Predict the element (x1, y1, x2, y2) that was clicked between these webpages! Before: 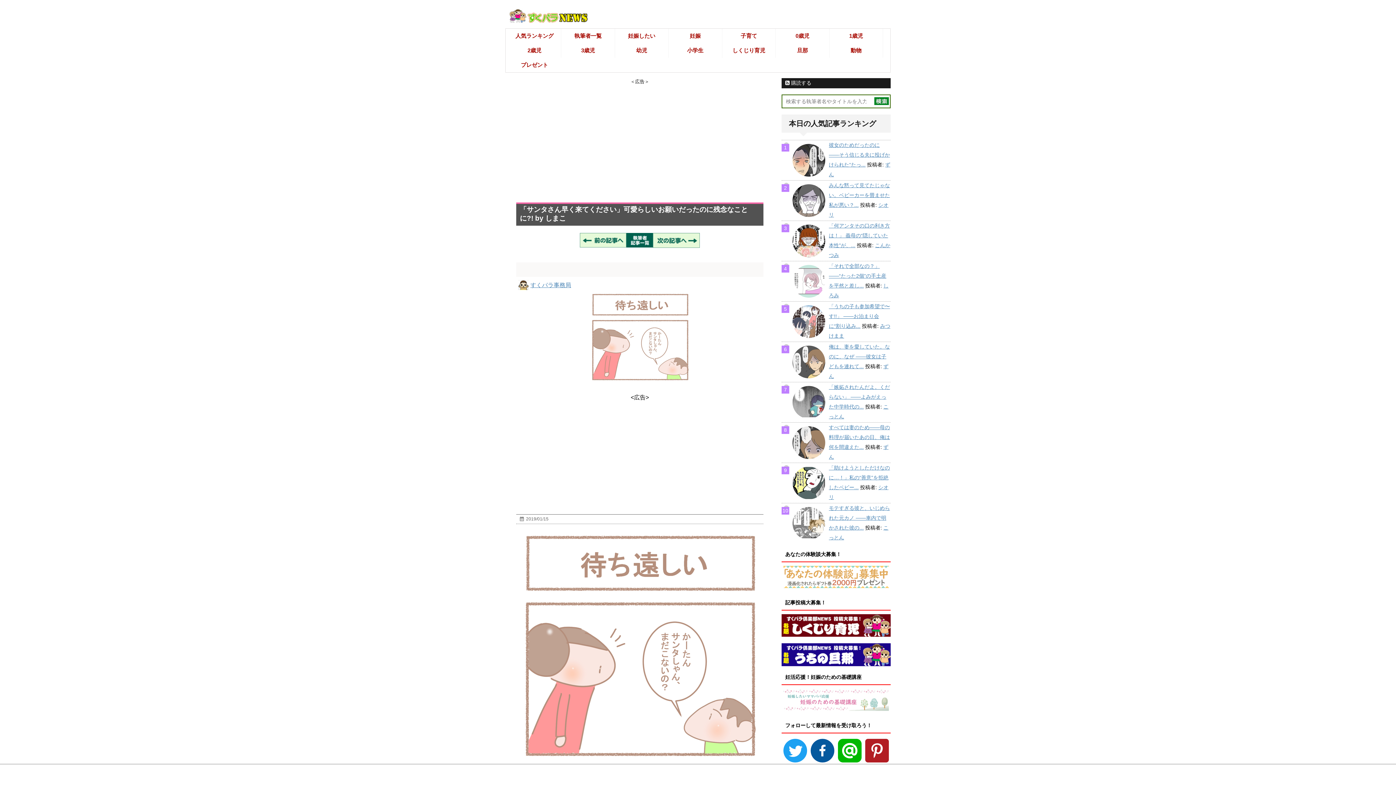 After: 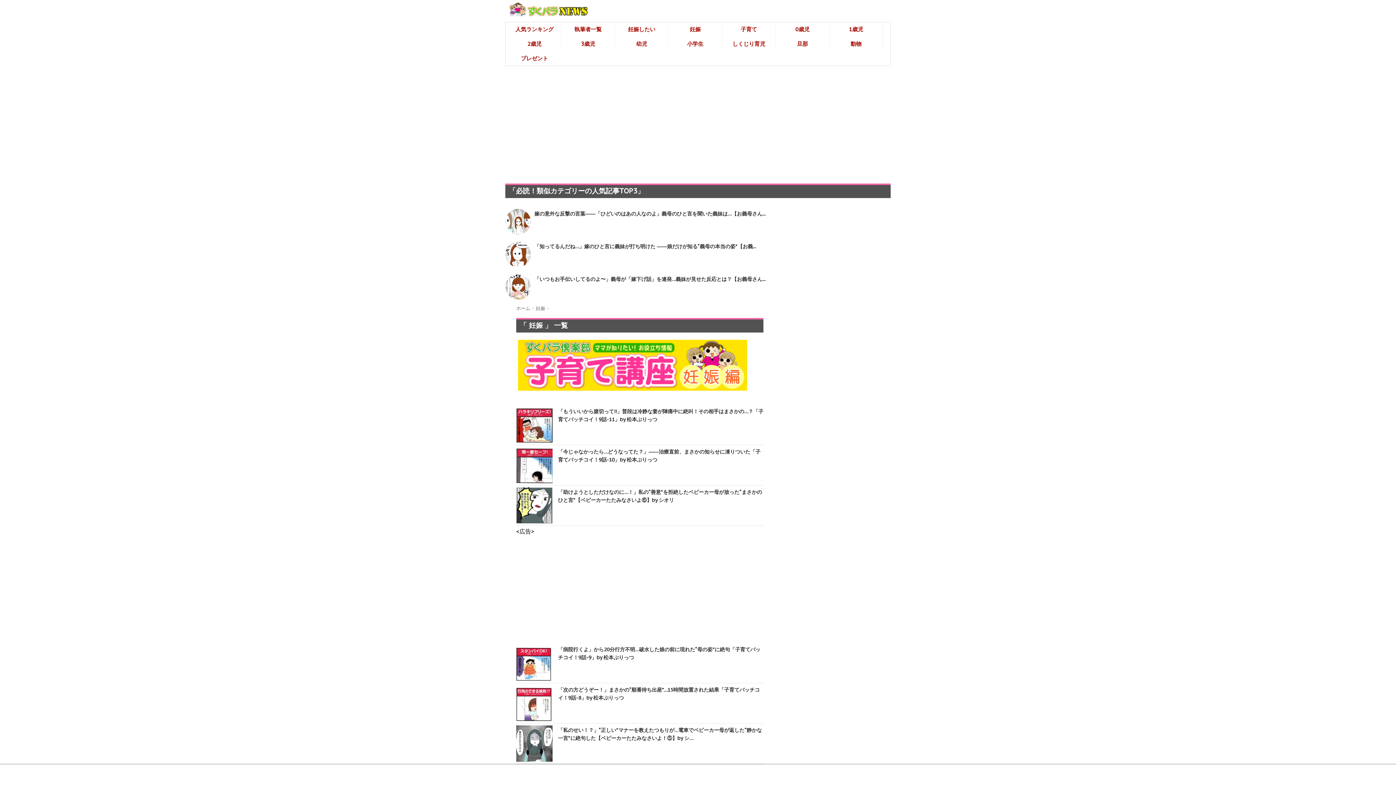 Action: bbox: (668, 28, 722, 43) label: 妊娠